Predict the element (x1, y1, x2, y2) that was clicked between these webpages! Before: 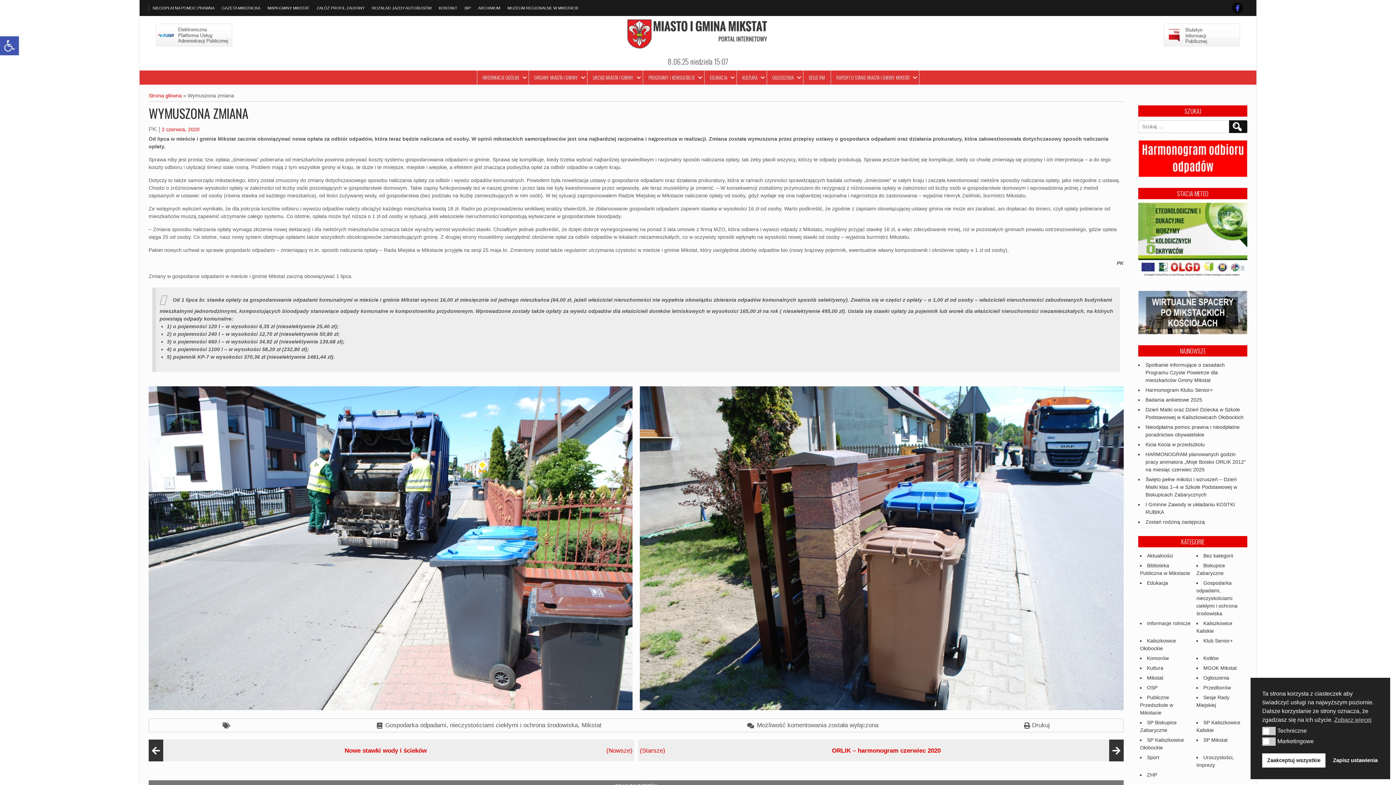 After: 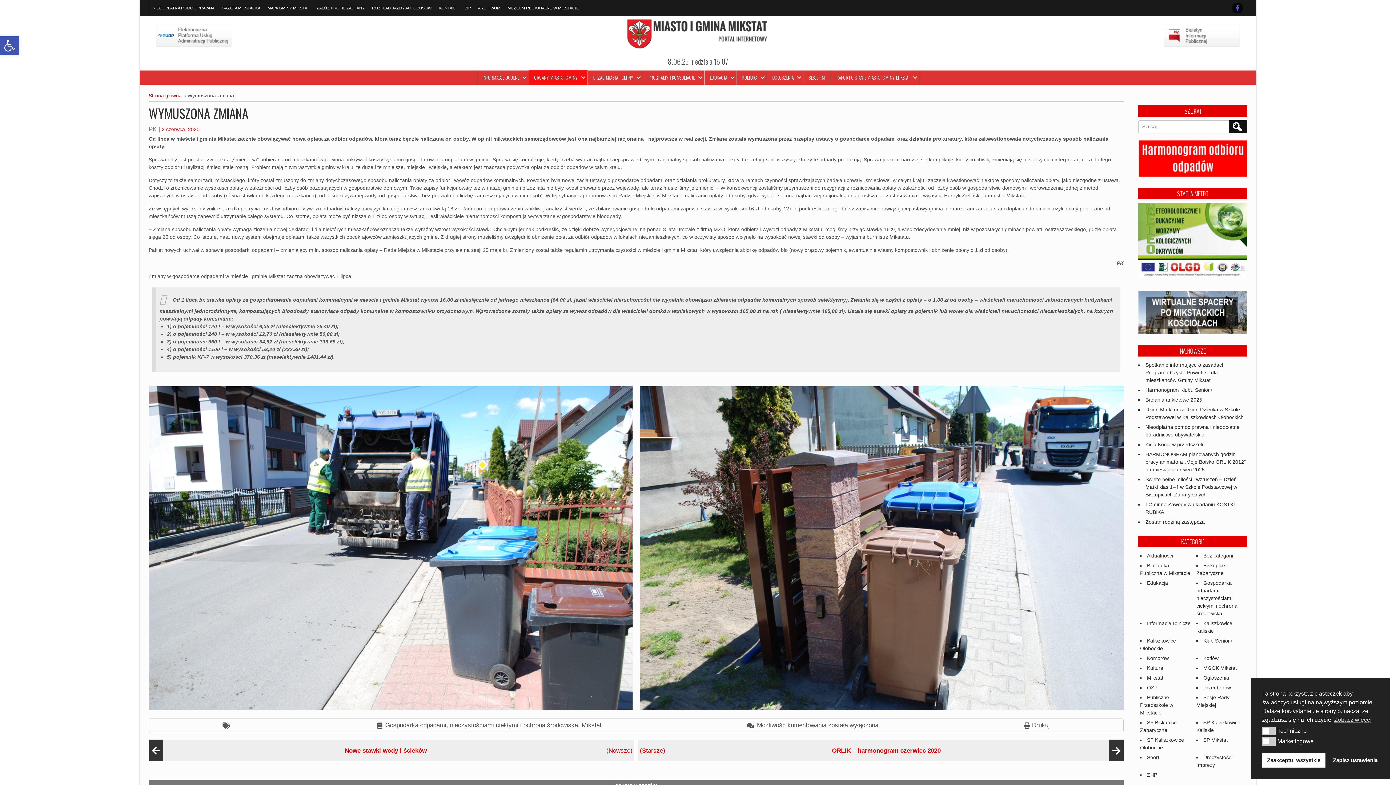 Action: bbox: (528, 70, 587, 84) label: ORGANY MIASTA I GMINY